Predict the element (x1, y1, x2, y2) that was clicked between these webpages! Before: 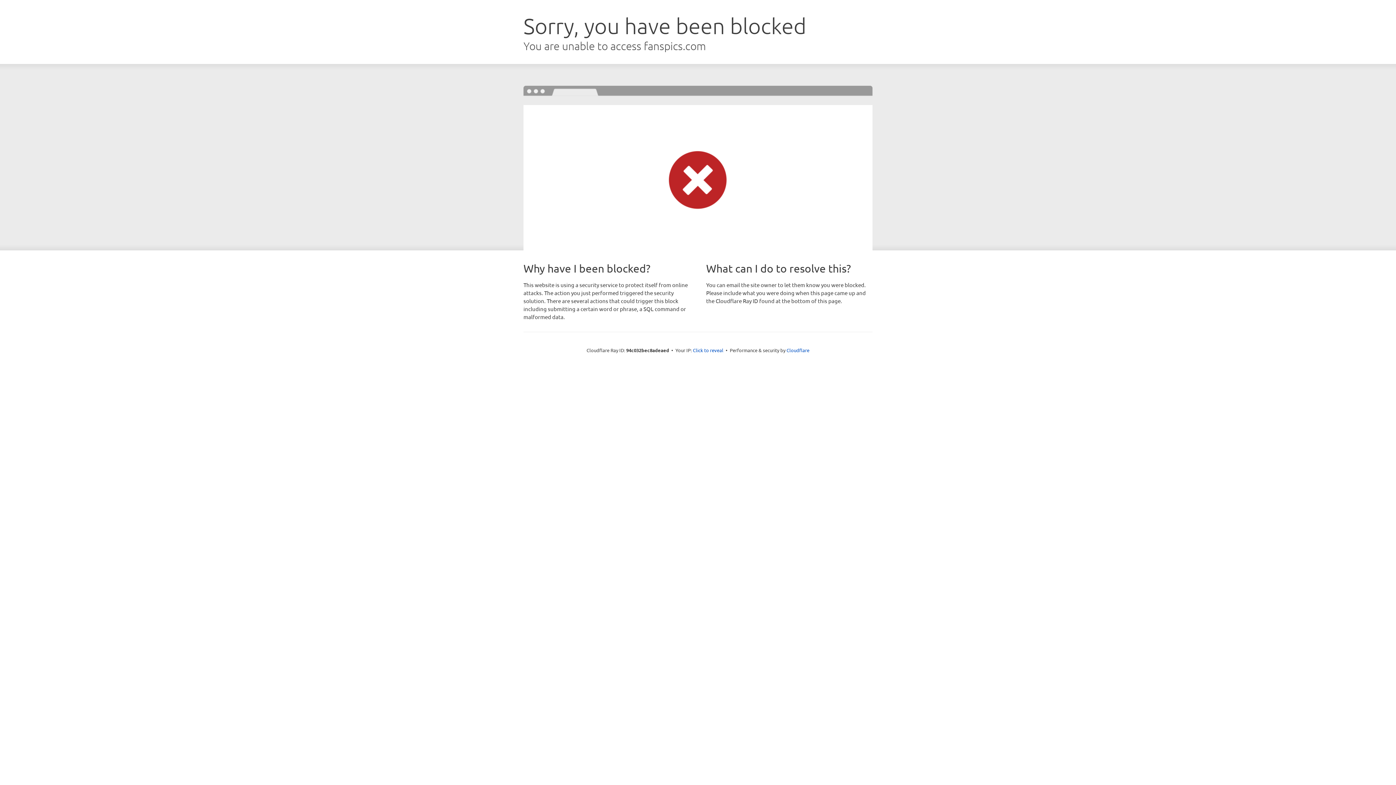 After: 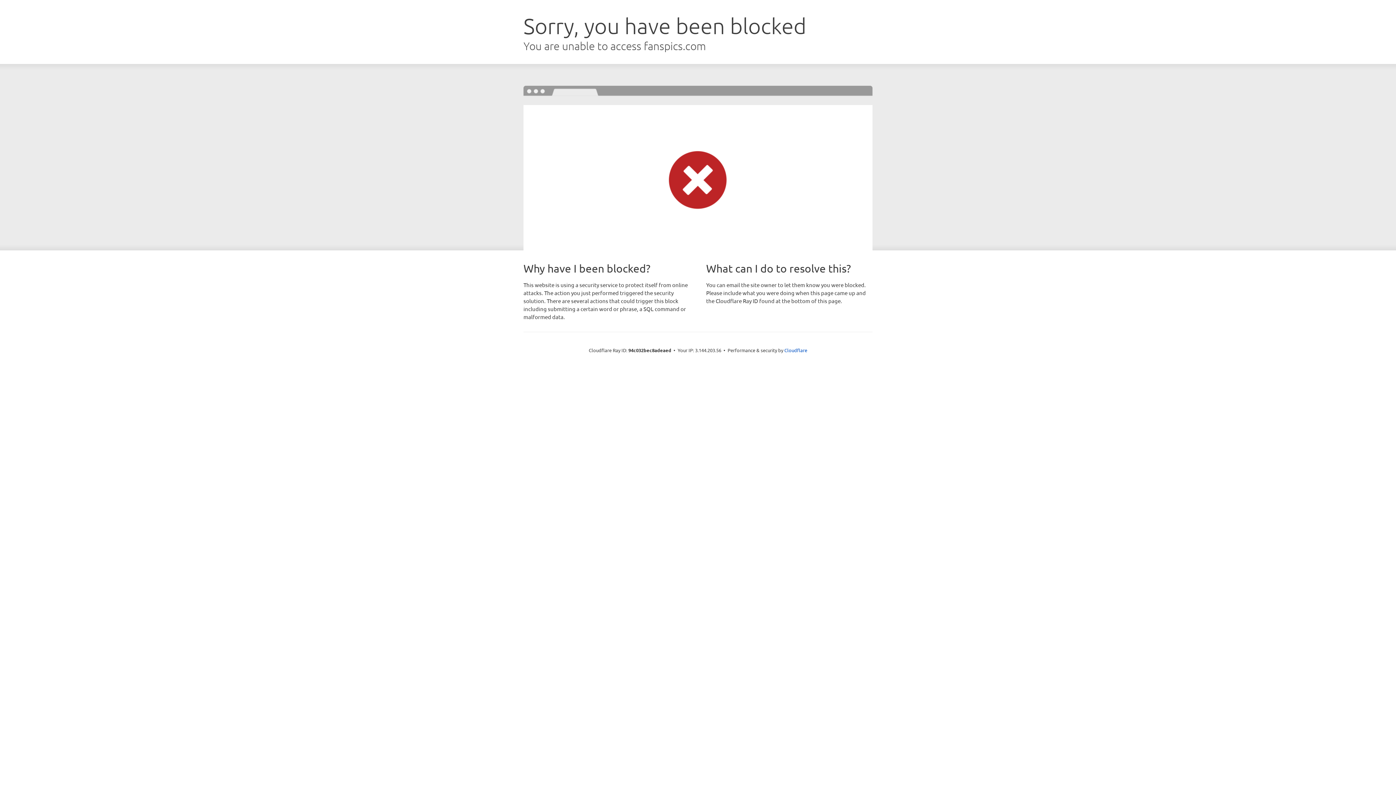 Action: bbox: (693, 346, 723, 353) label: Click to reveal